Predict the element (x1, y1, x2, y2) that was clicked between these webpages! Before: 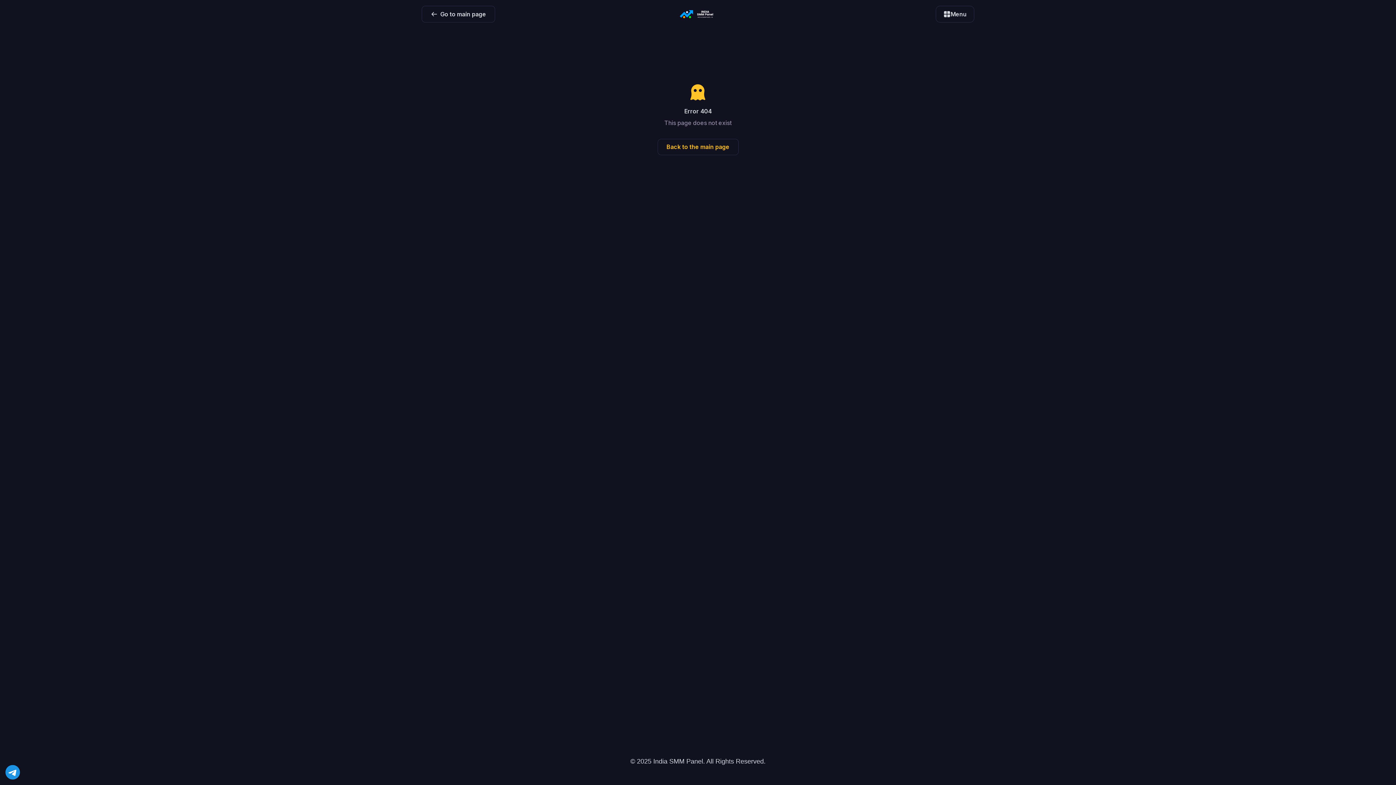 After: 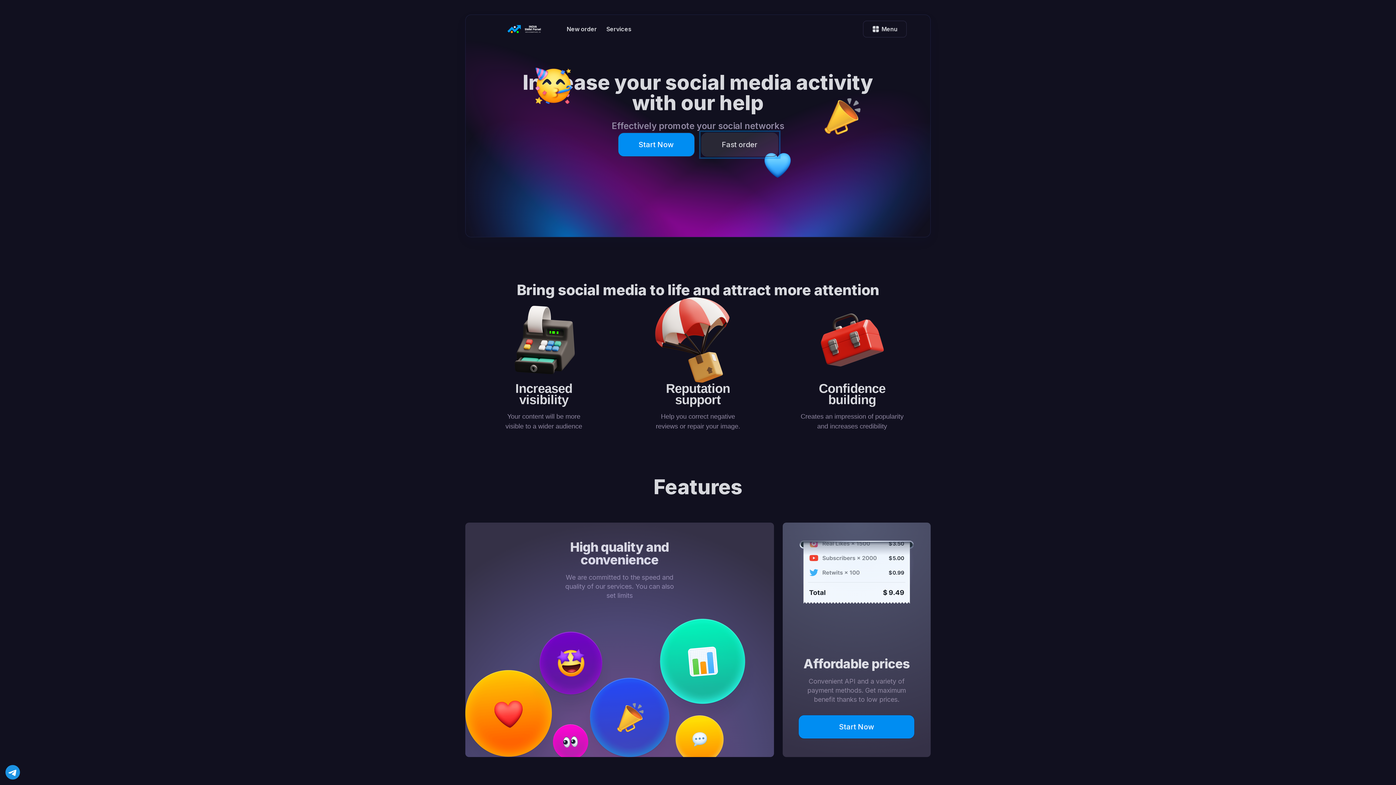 Action: bbox: (657, 138, 738, 155) label: Back to the main page